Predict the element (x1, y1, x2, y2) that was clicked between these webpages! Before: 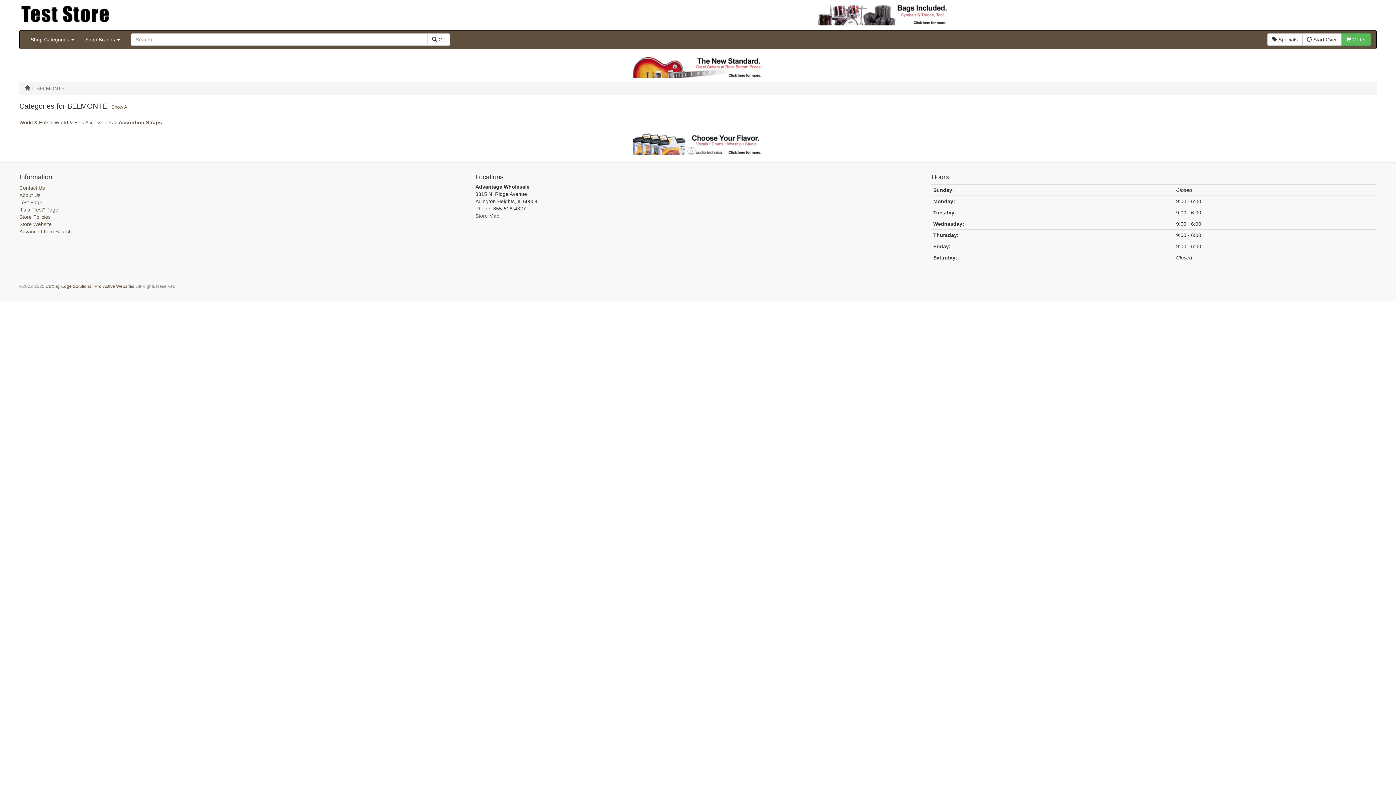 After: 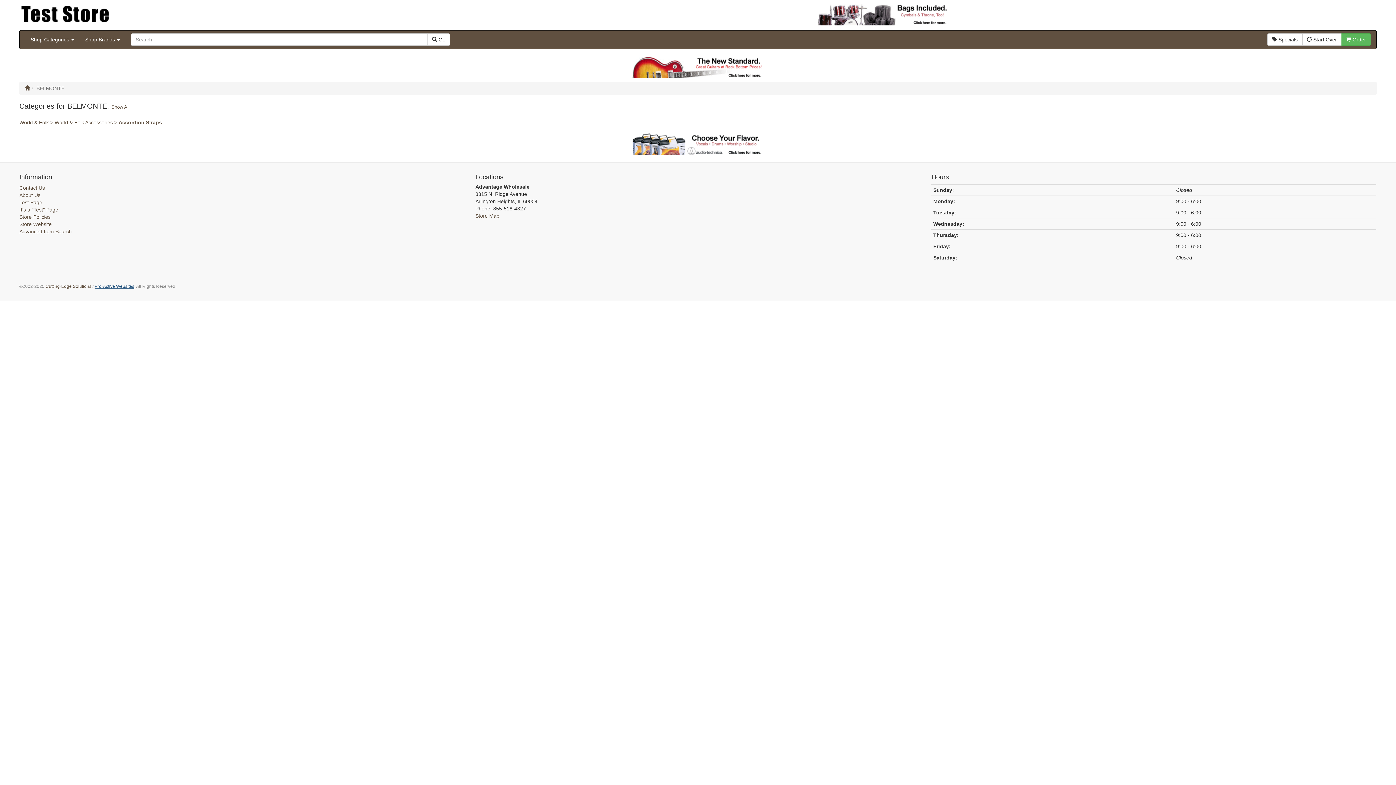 Action: label: Pro-Active Websites bbox: (94, 284, 134, 289)